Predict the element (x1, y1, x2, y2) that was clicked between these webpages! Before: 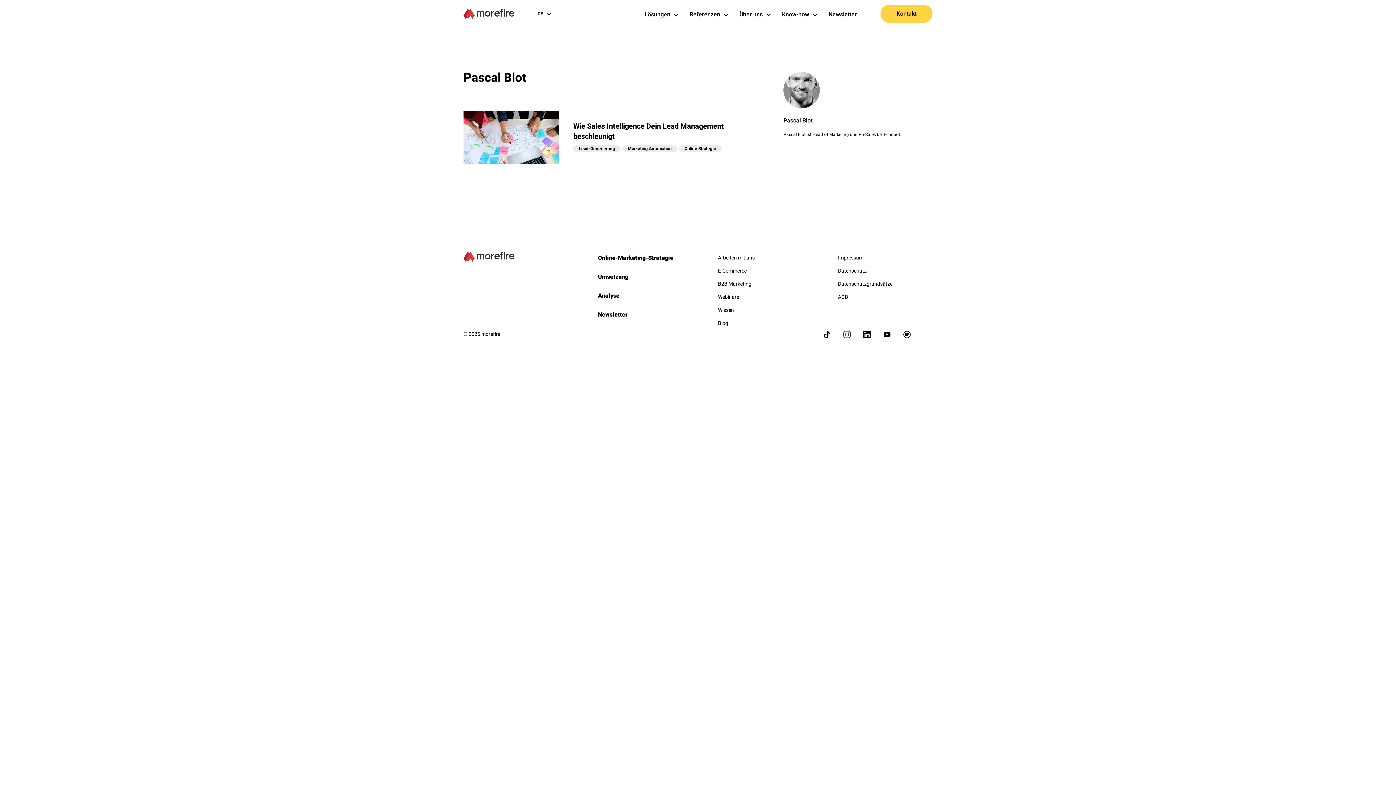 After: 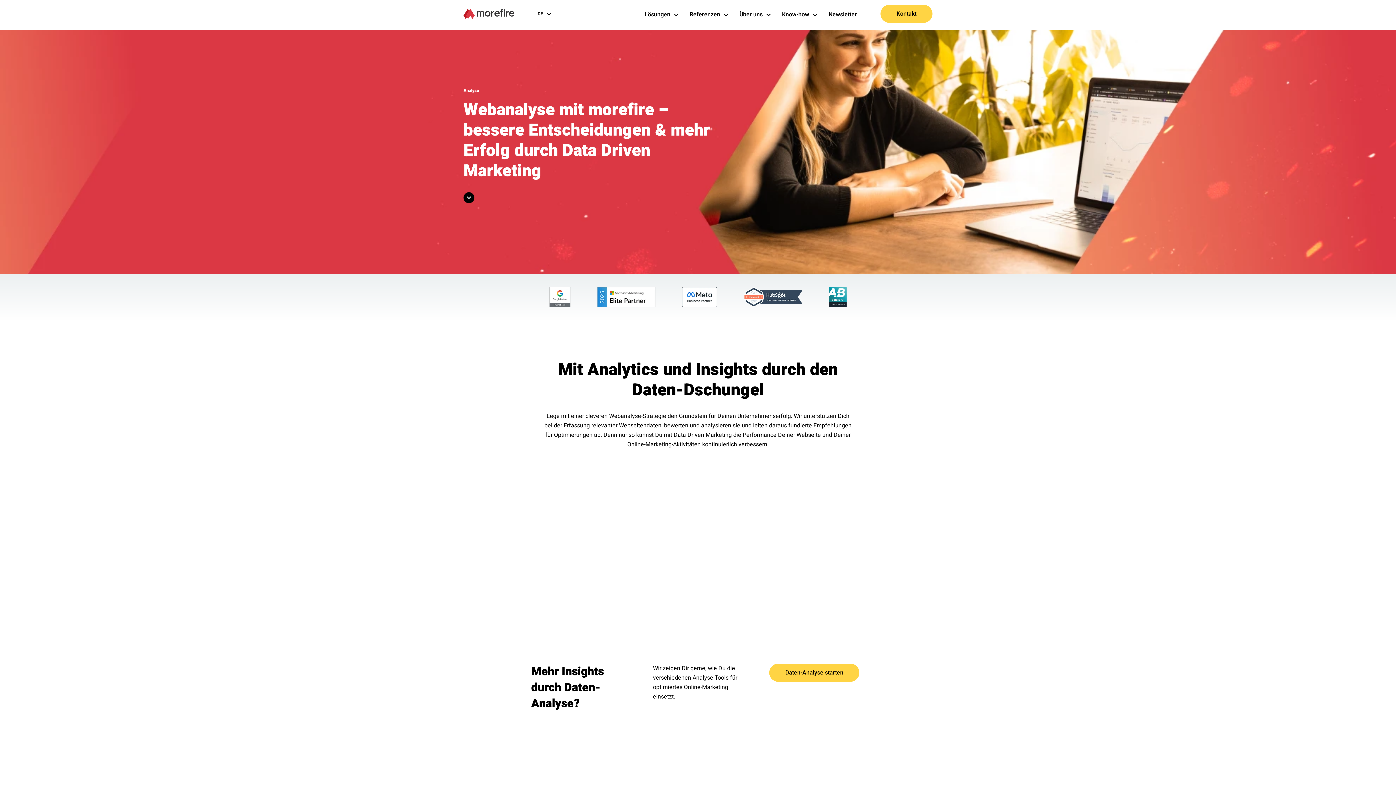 Action: bbox: (598, 291, 619, 300) label: Analyse